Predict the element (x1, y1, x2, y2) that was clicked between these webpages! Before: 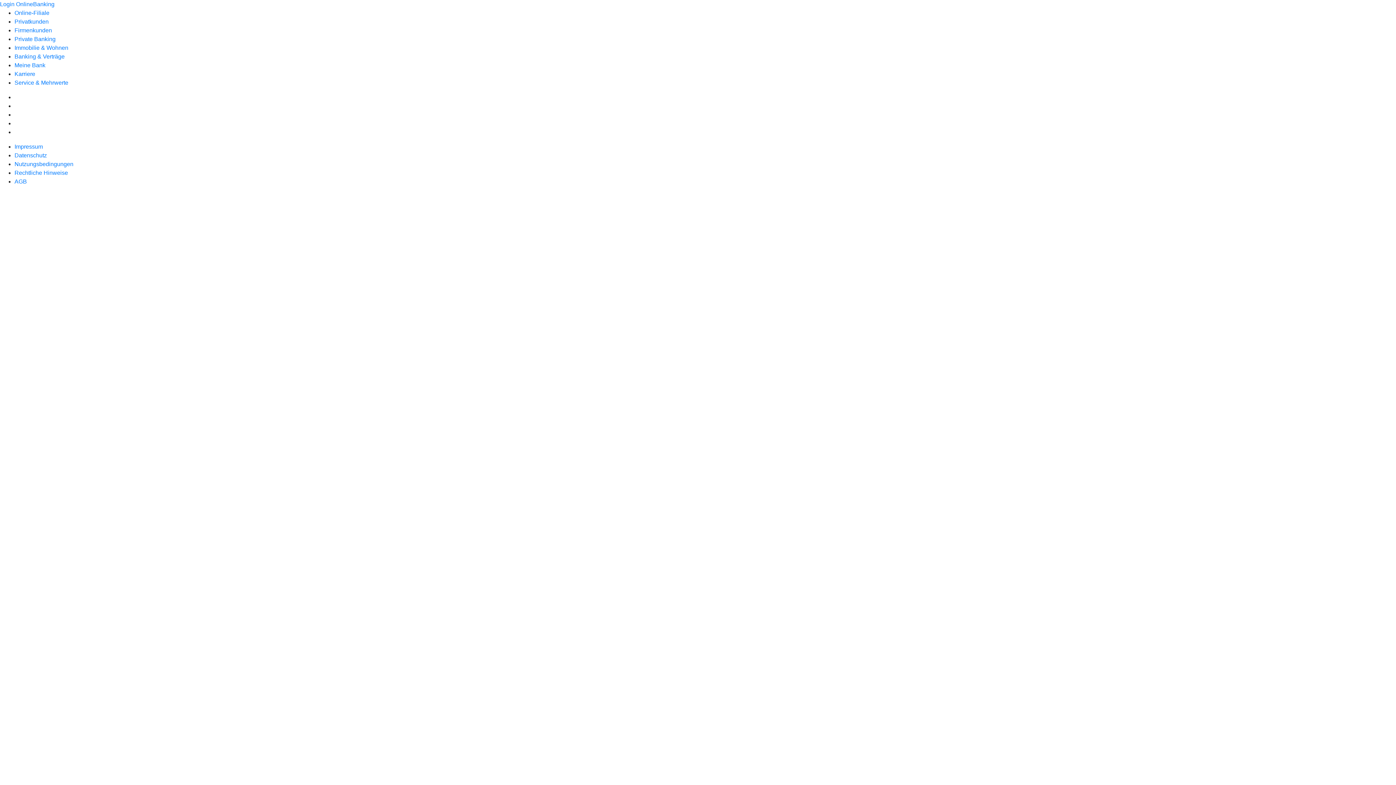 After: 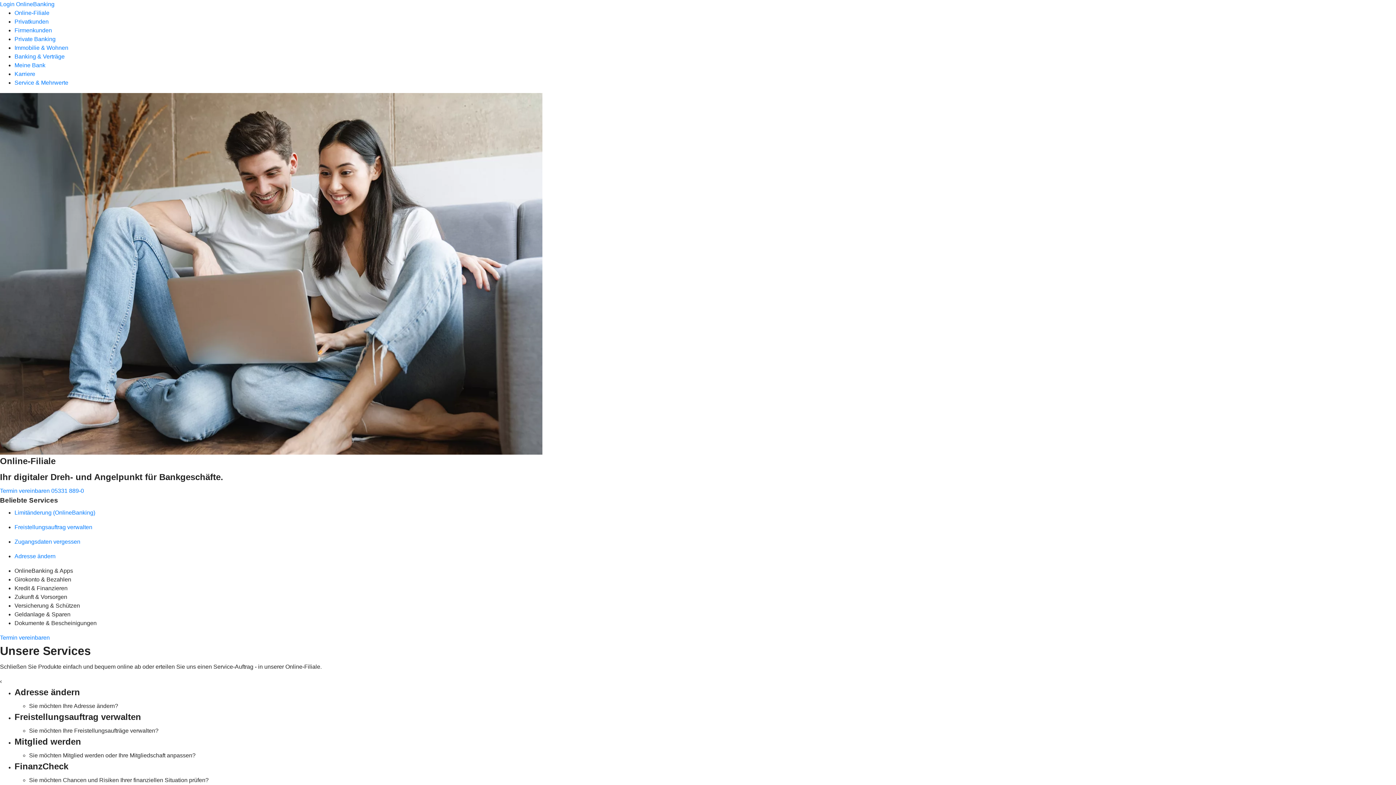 Action: label: Online-Filiale bbox: (14, 9, 49, 16)